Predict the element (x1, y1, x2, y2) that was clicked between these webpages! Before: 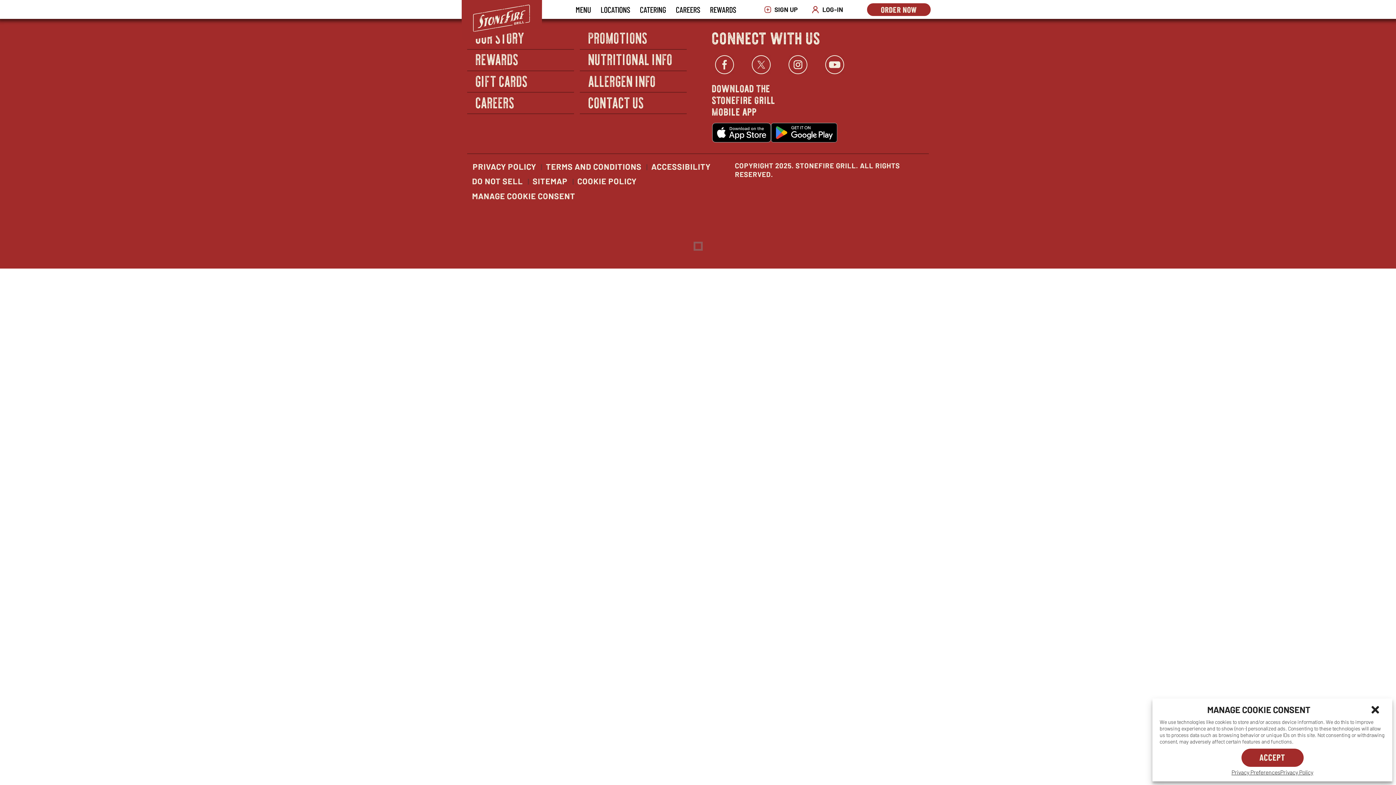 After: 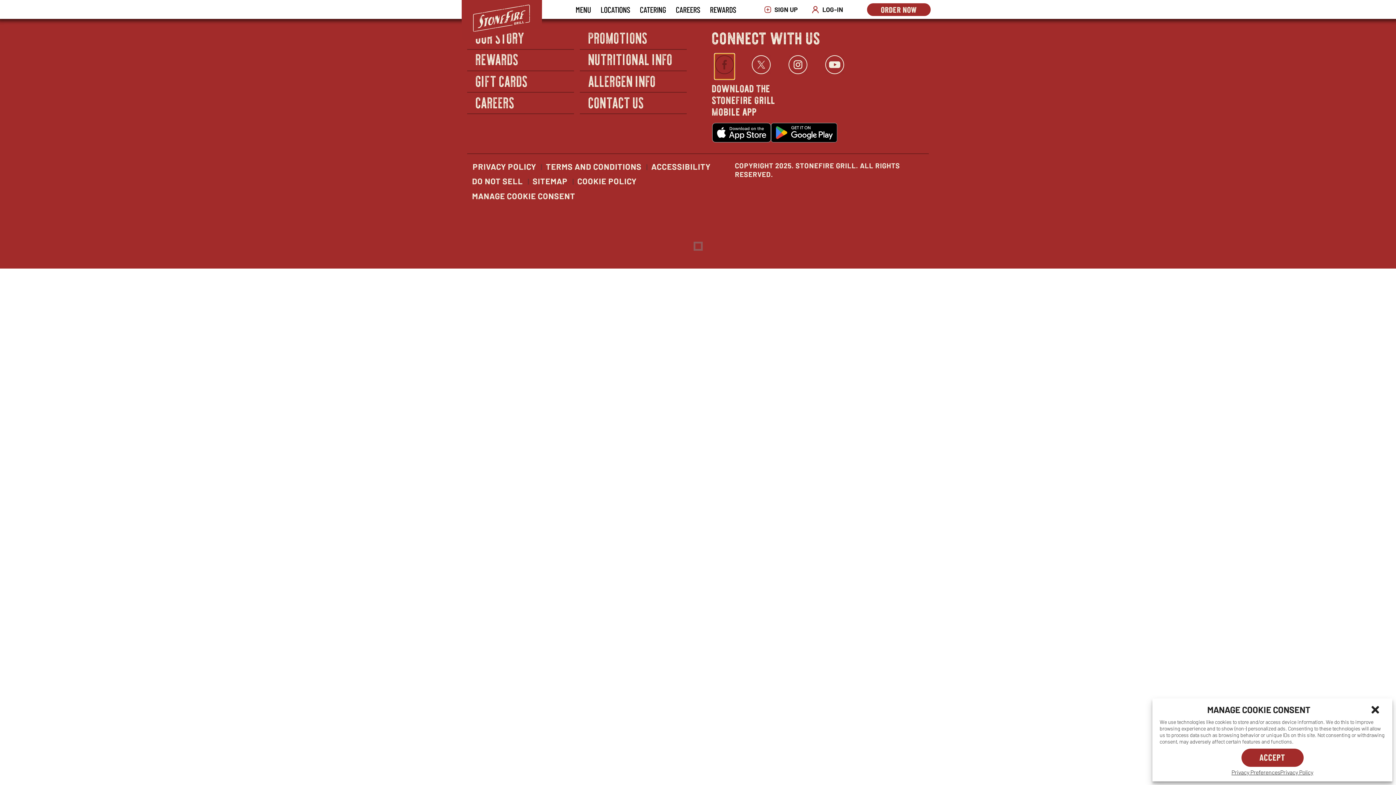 Action: label: Facebook
opens in new window bbox: (715, 54, 734, 73)